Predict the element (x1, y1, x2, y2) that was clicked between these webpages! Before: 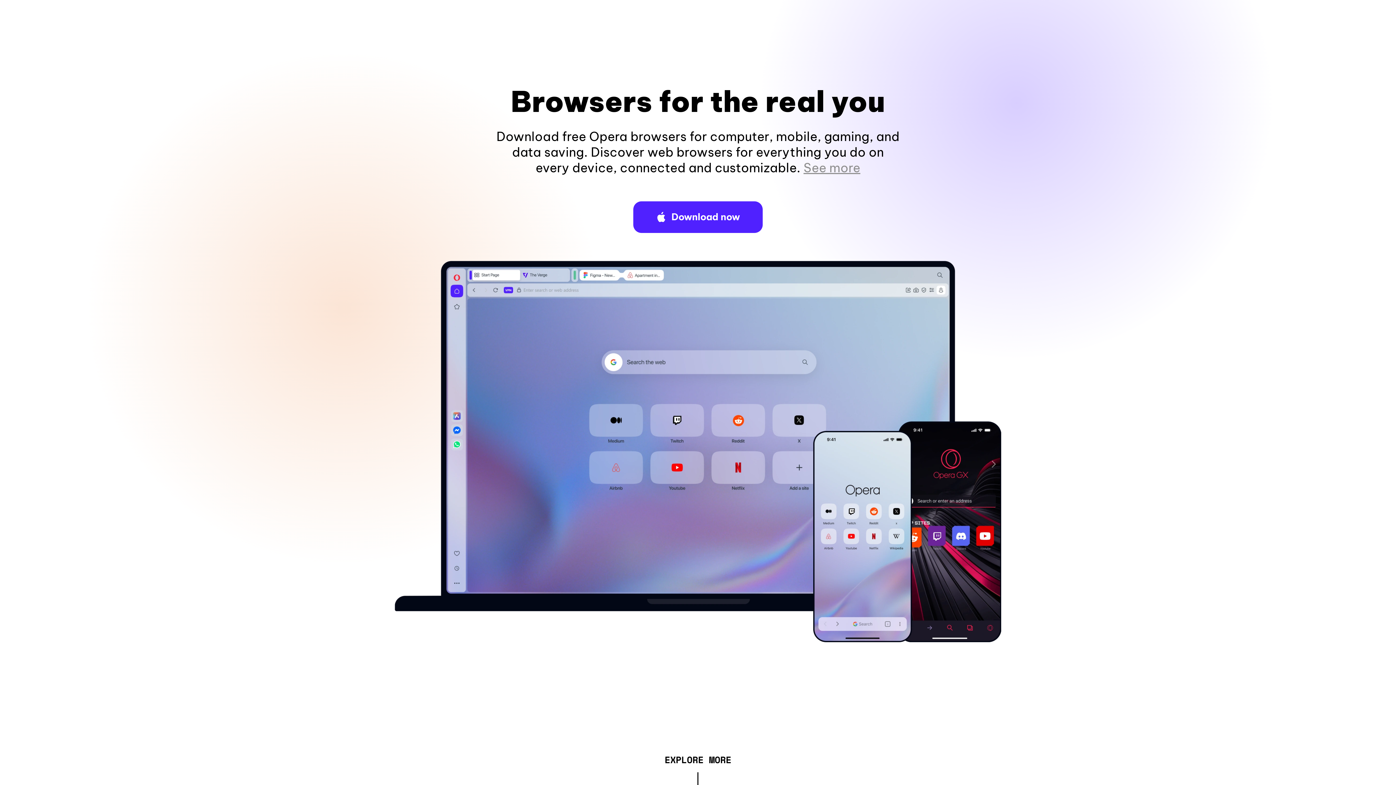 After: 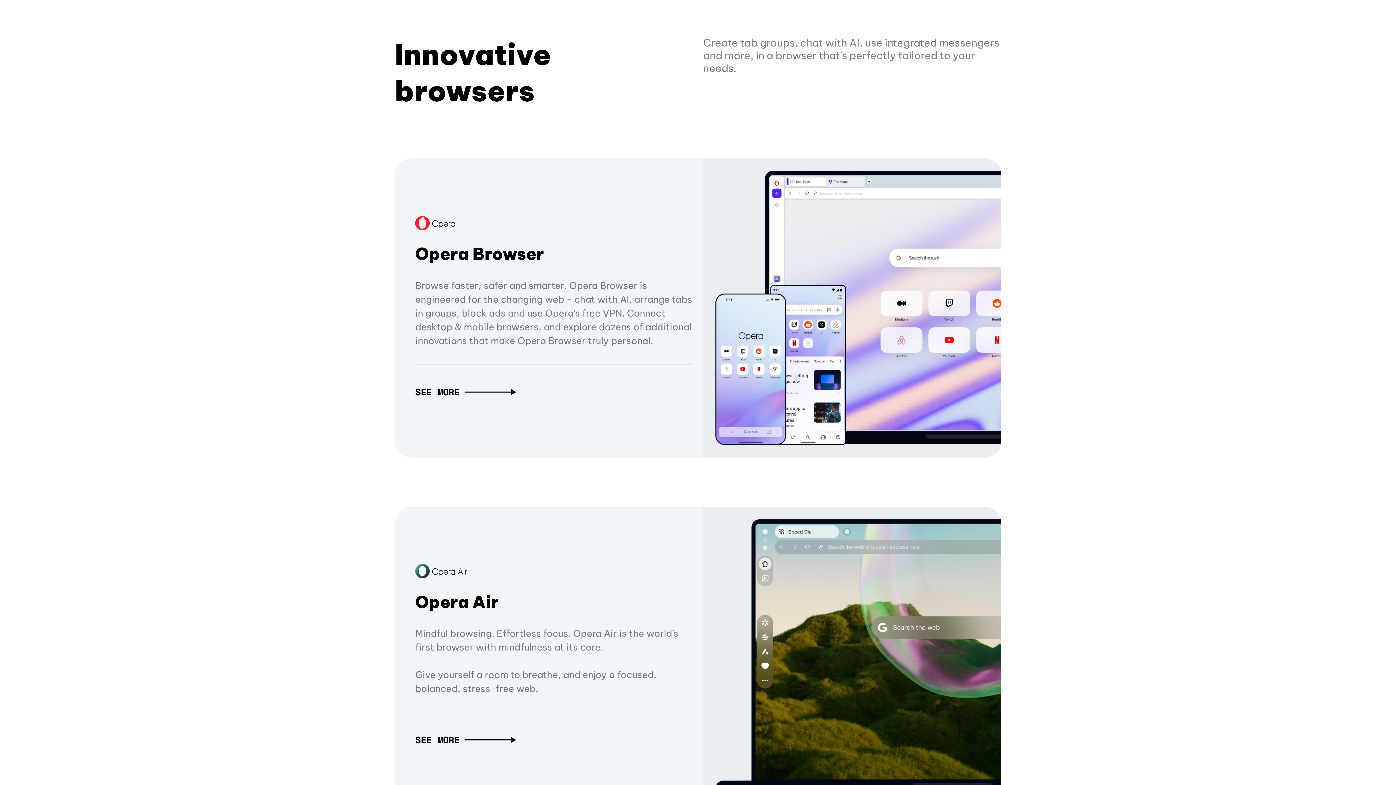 Action: bbox: (664, 757, 731, 765) label: EXPLORE MORE